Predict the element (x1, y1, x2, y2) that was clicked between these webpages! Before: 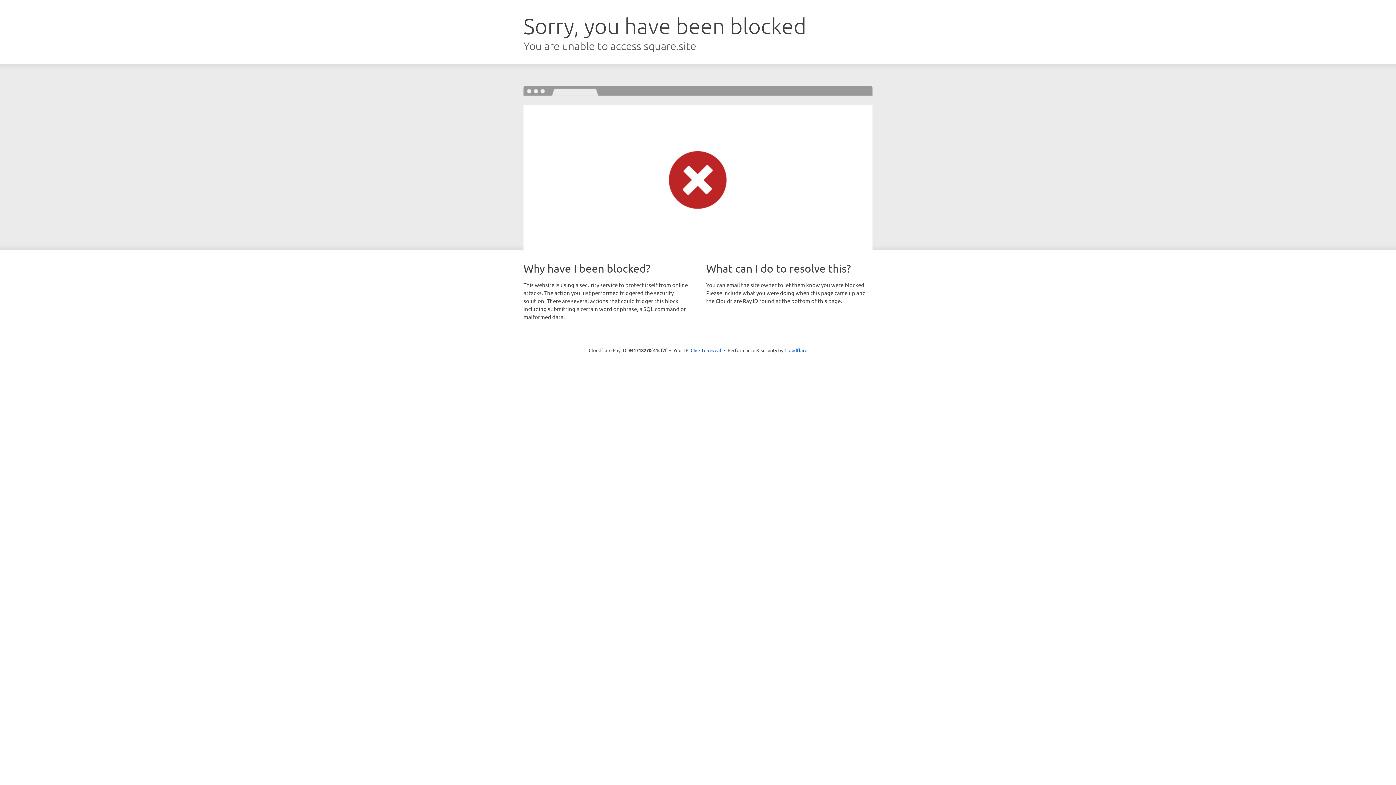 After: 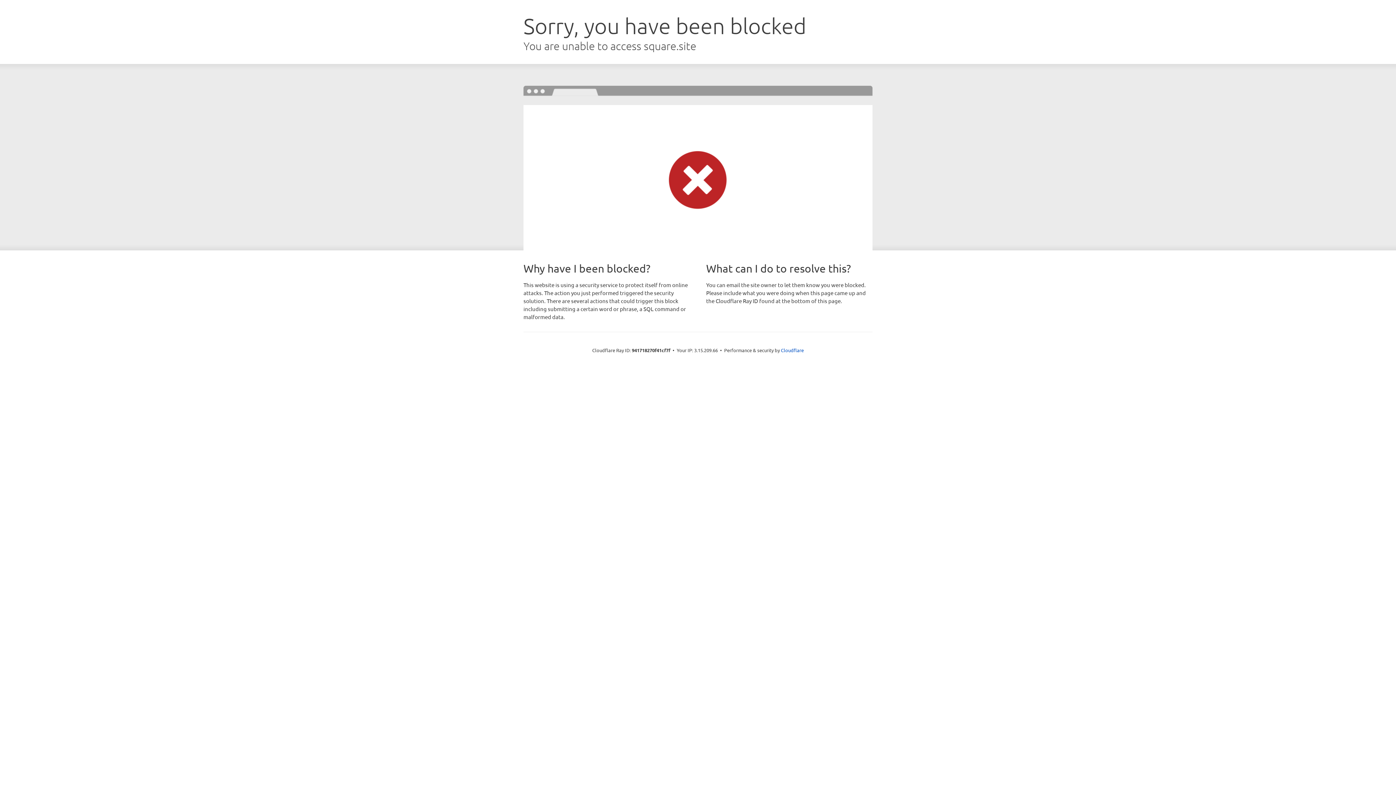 Action: bbox: (690, 346, 721, 353) label: Click to reveal